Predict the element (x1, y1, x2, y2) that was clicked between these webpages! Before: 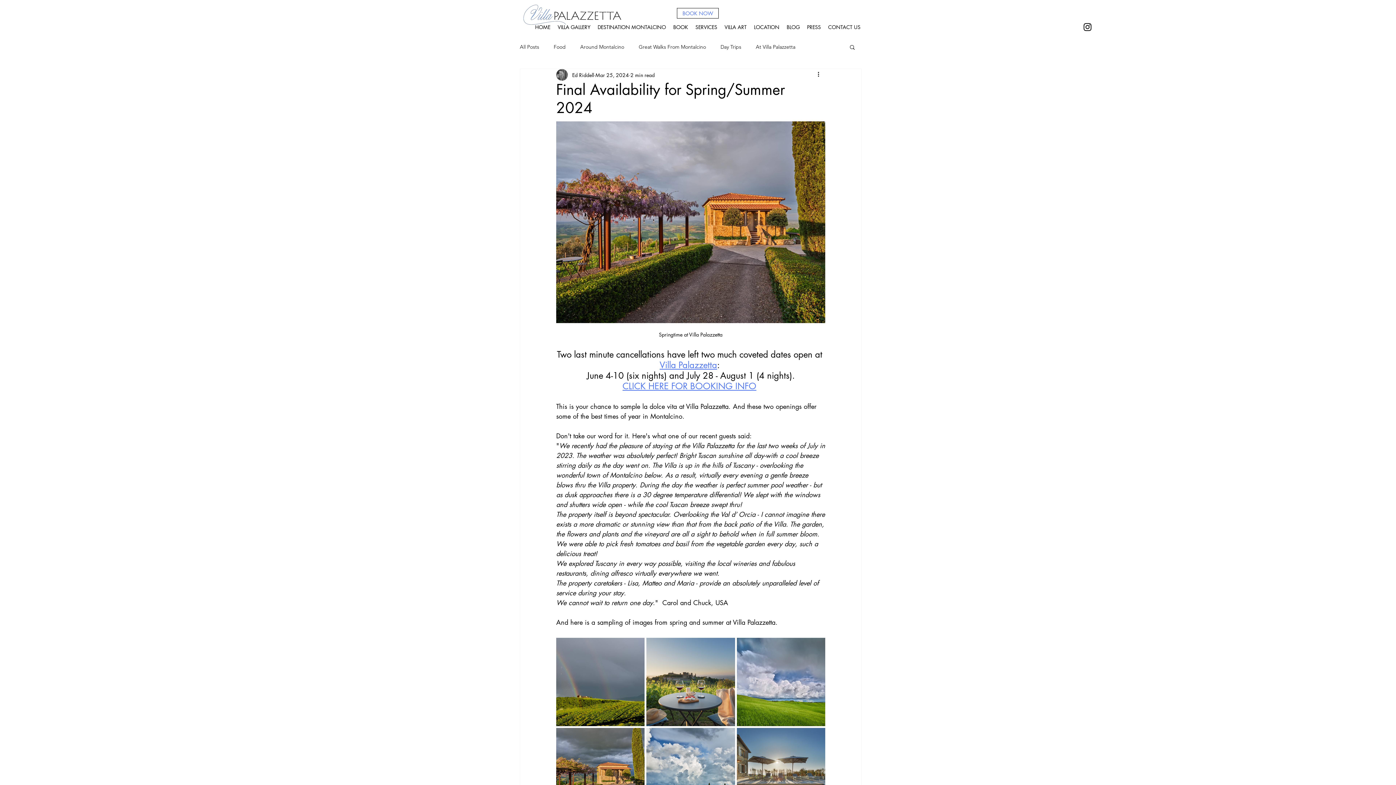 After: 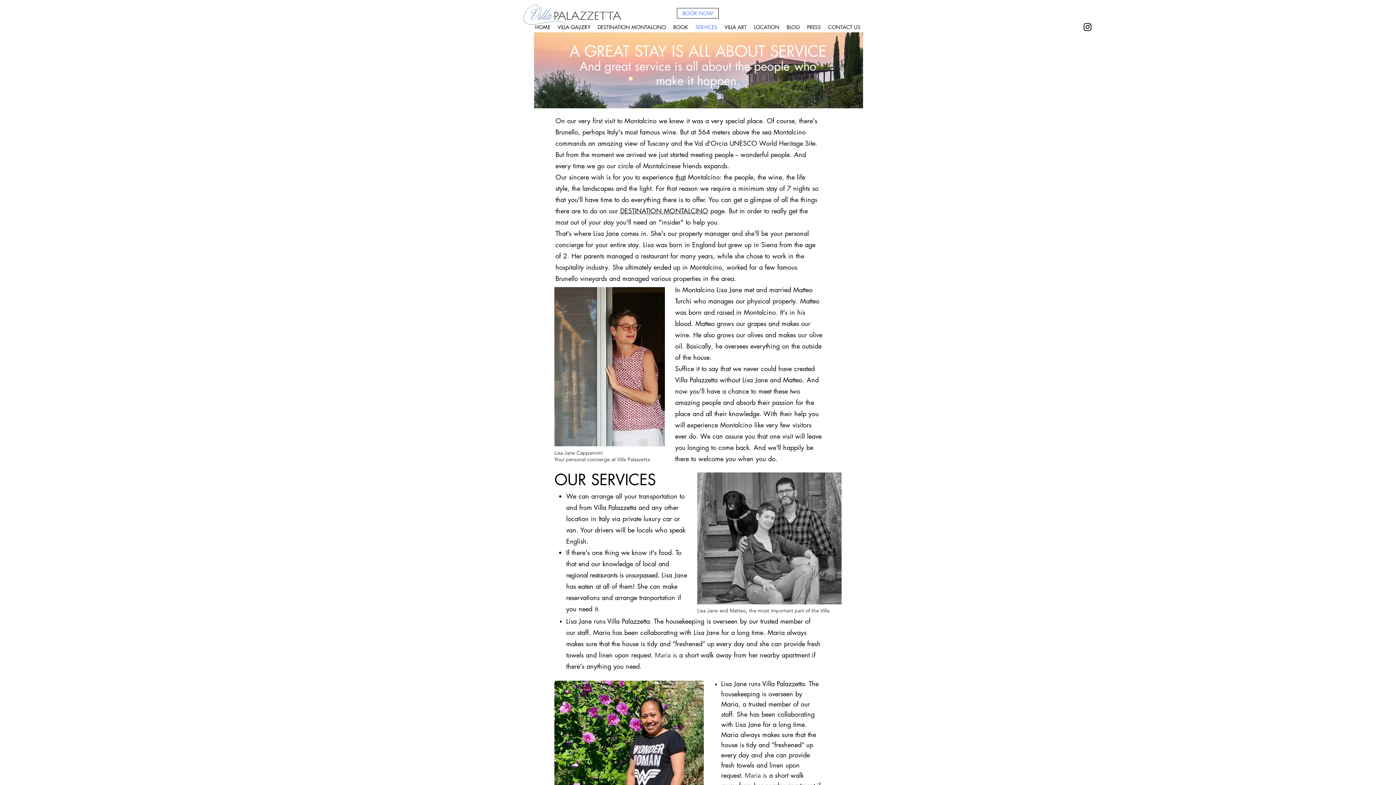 Action: label: SERVICES bbox: (692, 21, 721, 32)